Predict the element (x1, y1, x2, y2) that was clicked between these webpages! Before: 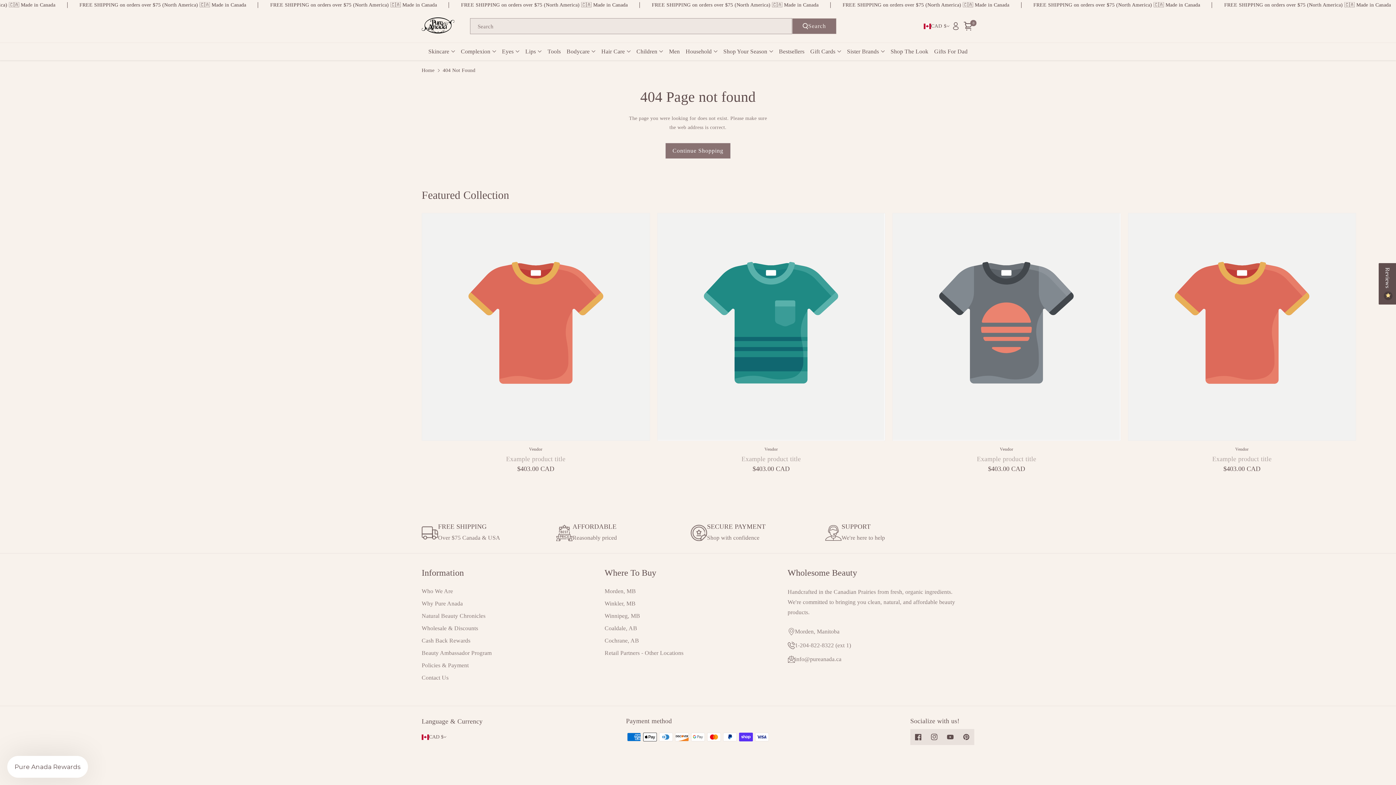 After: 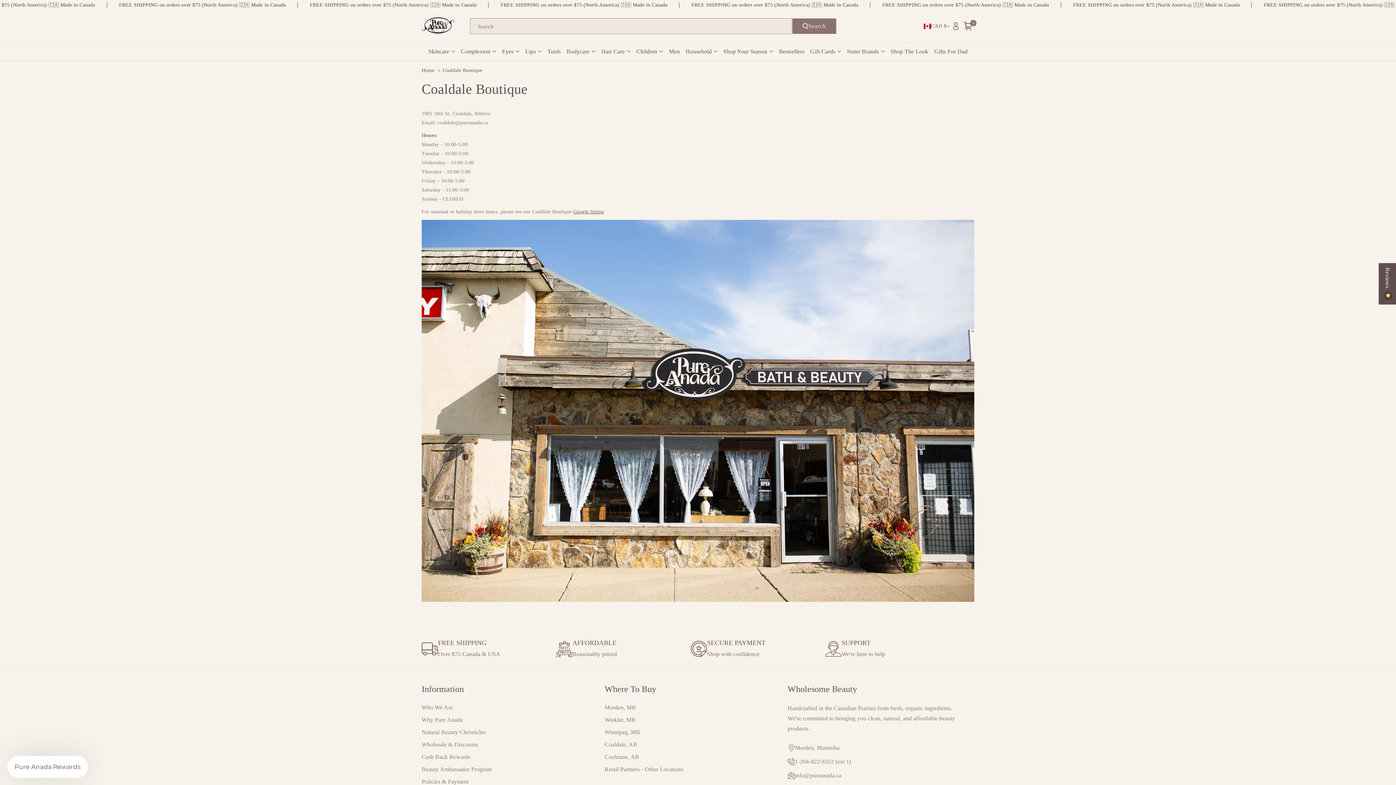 Action: label: Coaldale, AB bbox: (604, 622, 637, 634)